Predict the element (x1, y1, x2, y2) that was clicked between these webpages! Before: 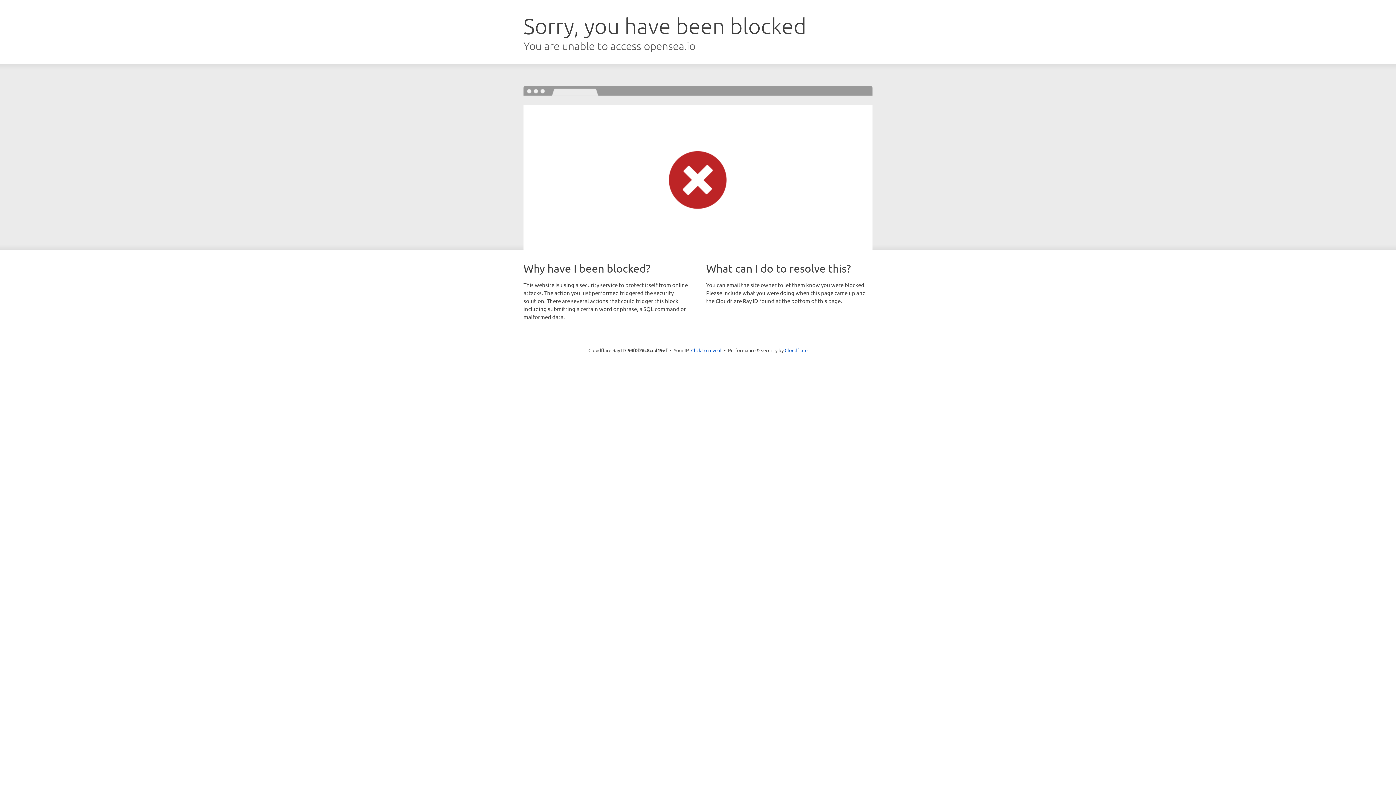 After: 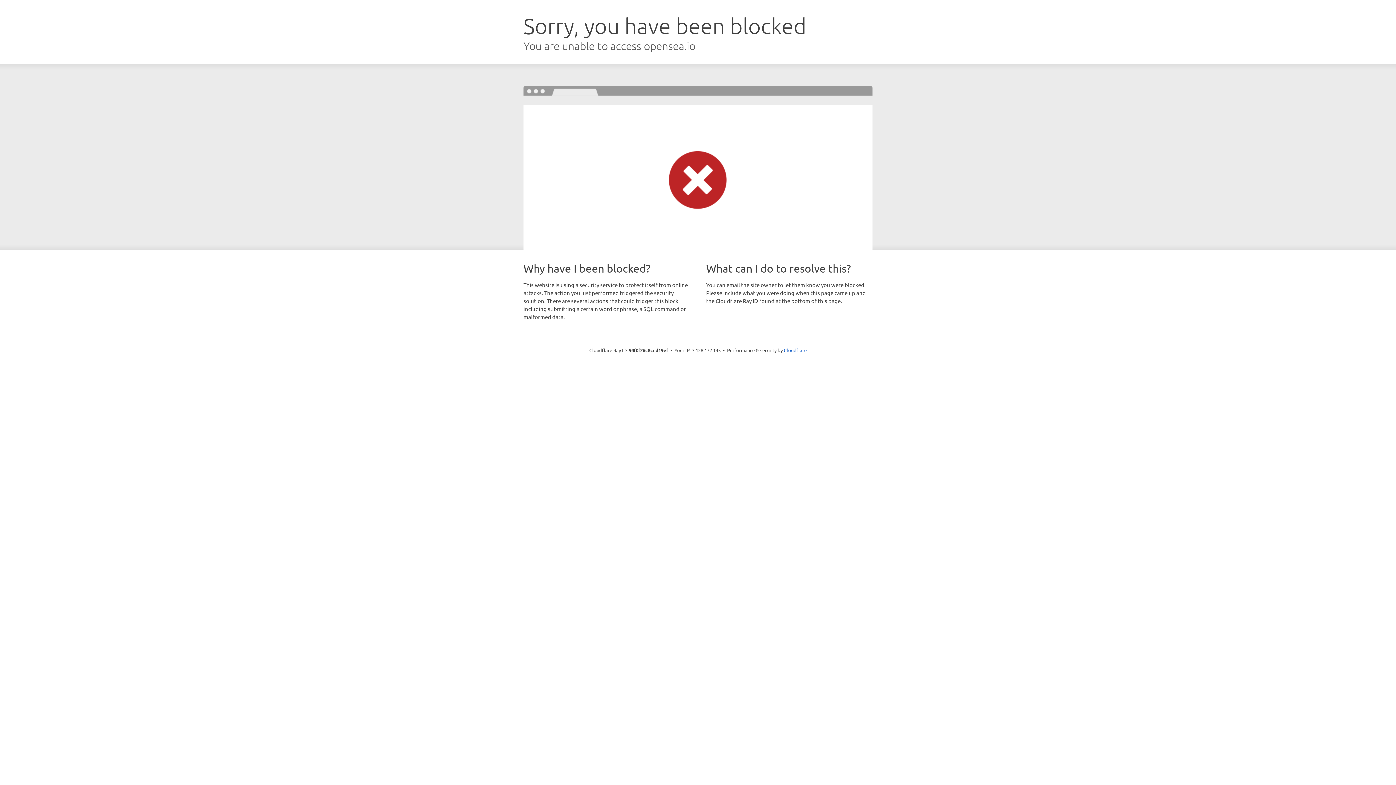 Action: bbox: (691, 346, 721, 353) label: Click to reveal